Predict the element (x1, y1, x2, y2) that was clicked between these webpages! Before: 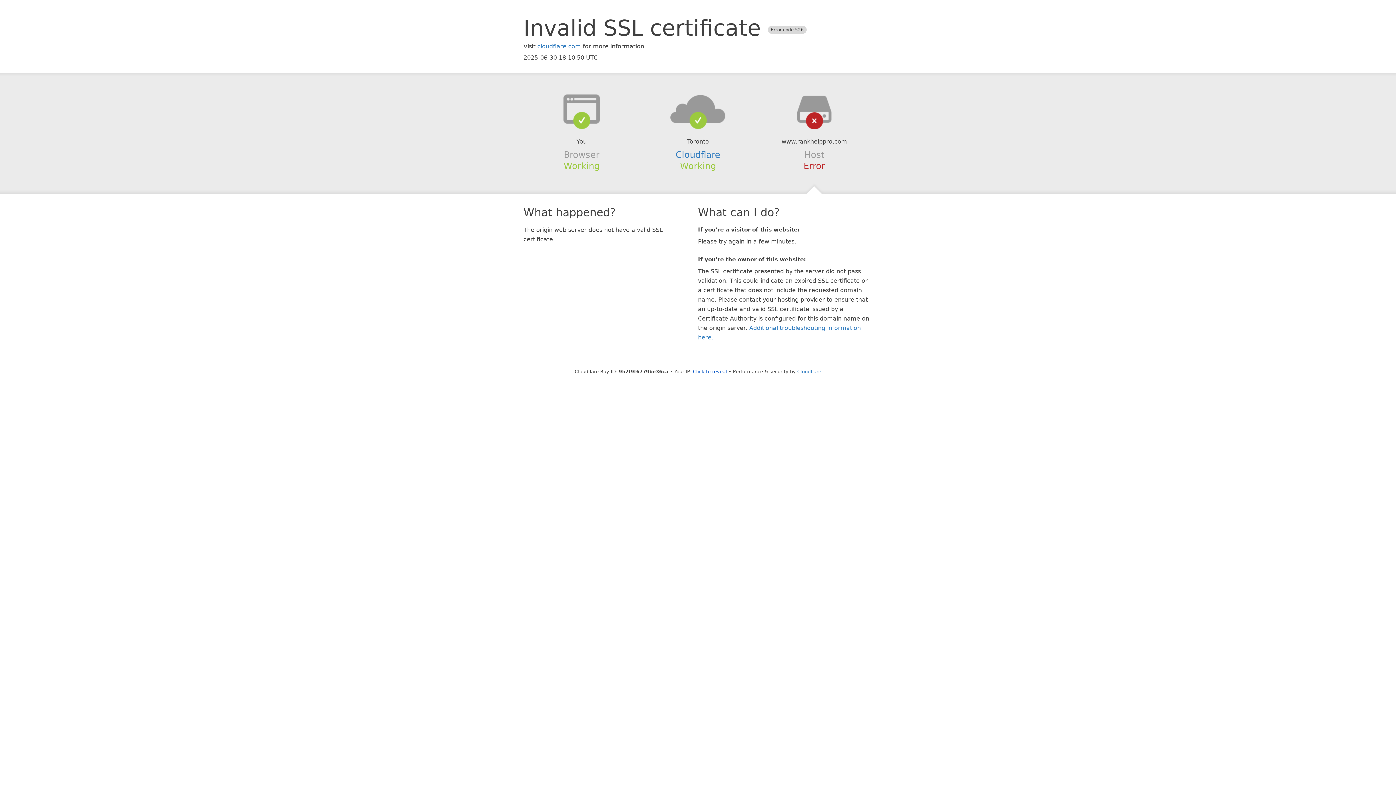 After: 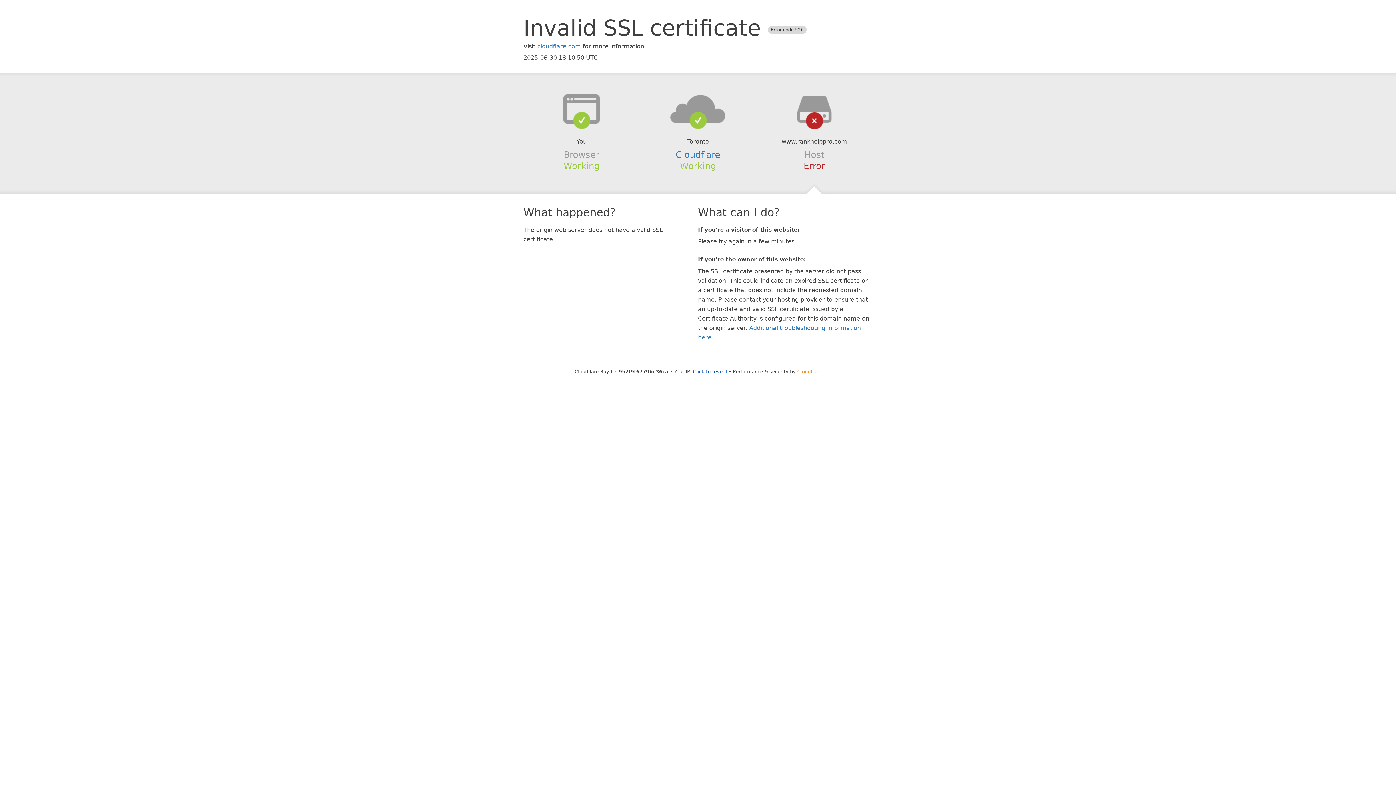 Action: bbox: (797, 368, 821, 374) label: Cloudflare